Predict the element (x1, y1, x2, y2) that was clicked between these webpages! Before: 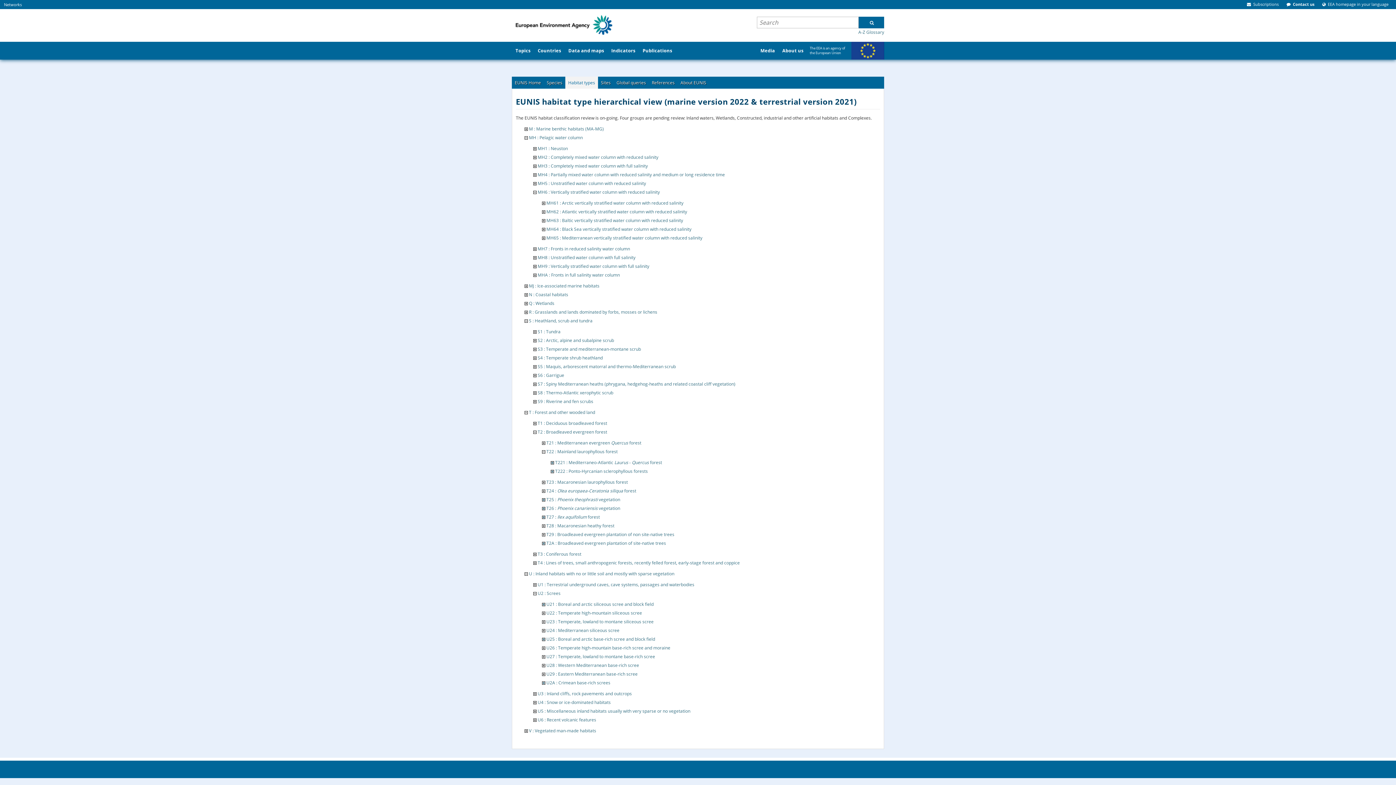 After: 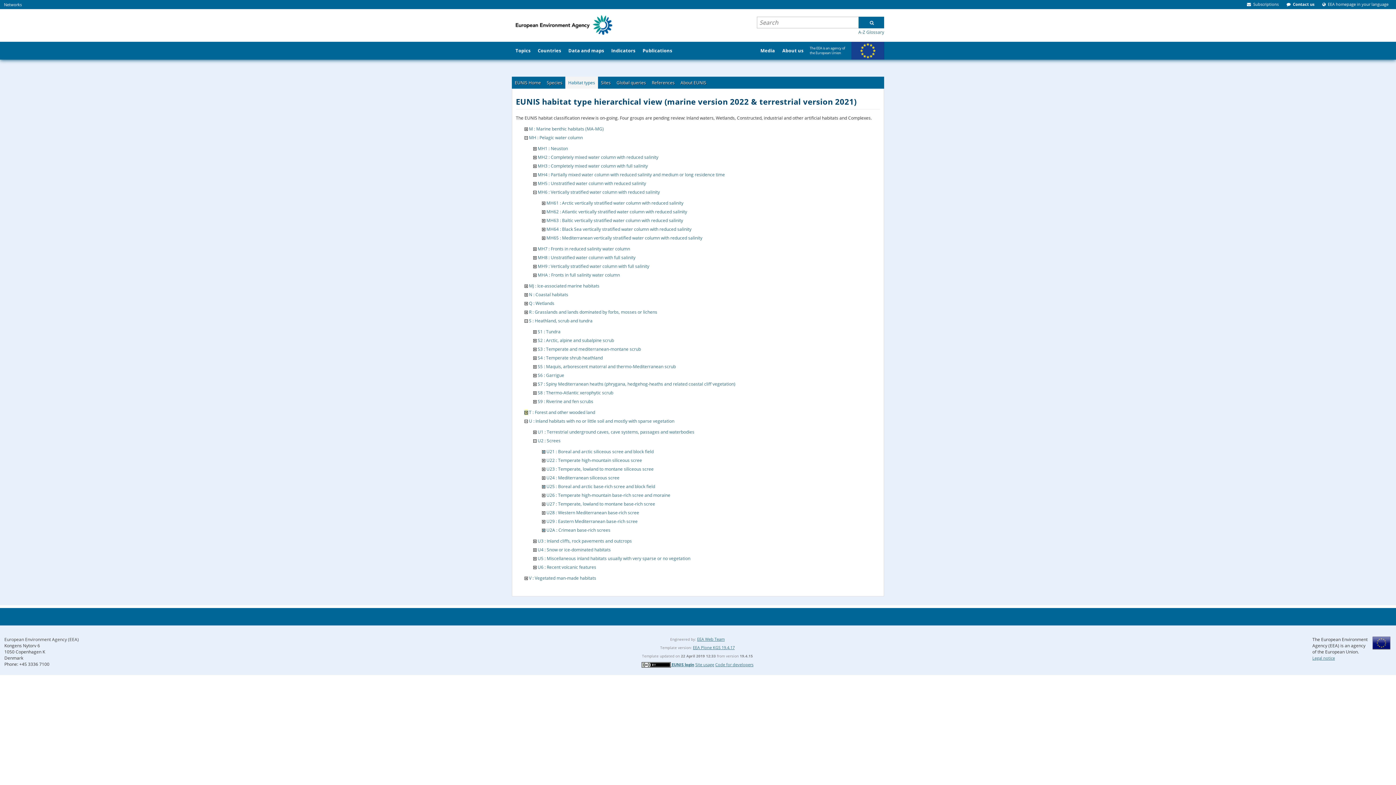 Action: bbox: (524, 409, 528, 415)